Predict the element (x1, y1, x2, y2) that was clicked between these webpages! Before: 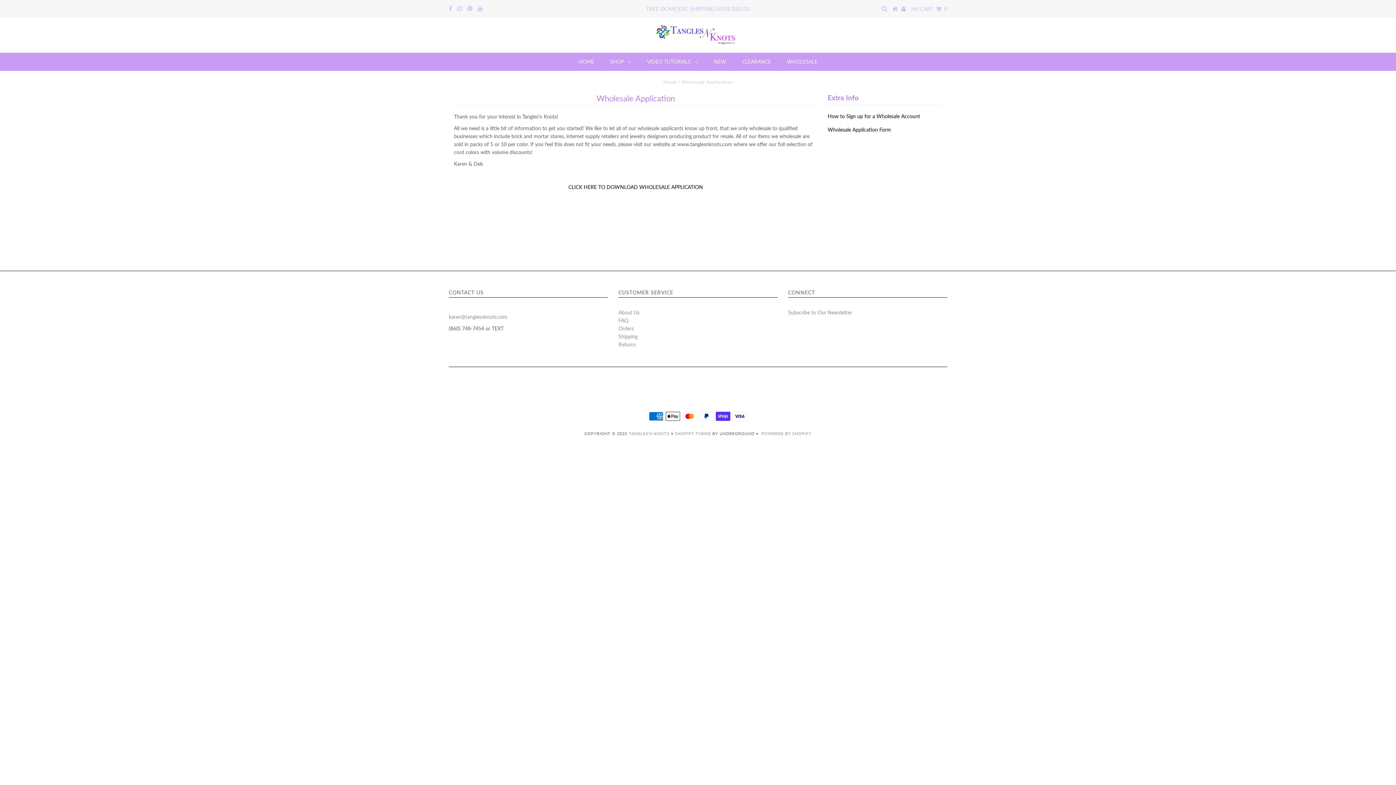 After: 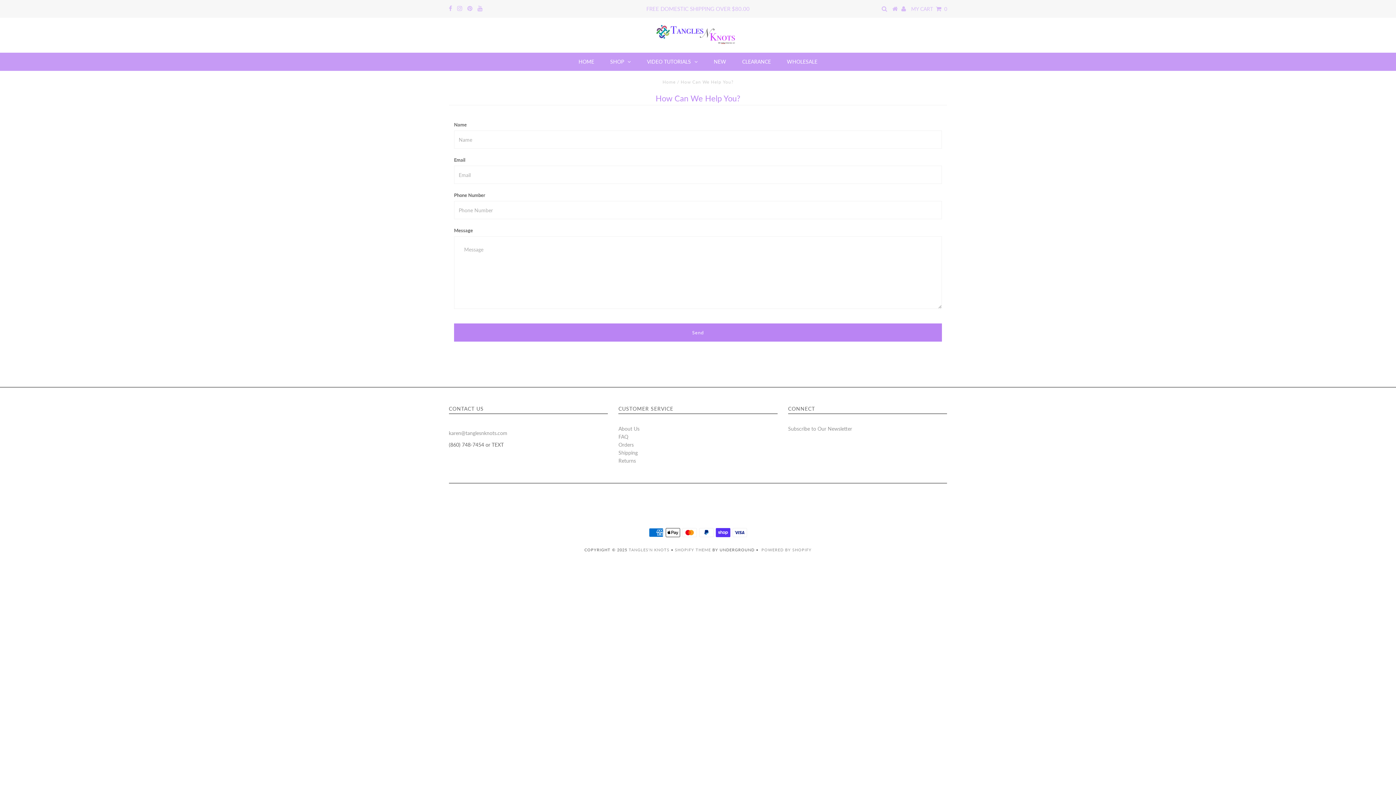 Action: label: karen@tanglesnknots.com bbox: (448, 313, 507, 320)